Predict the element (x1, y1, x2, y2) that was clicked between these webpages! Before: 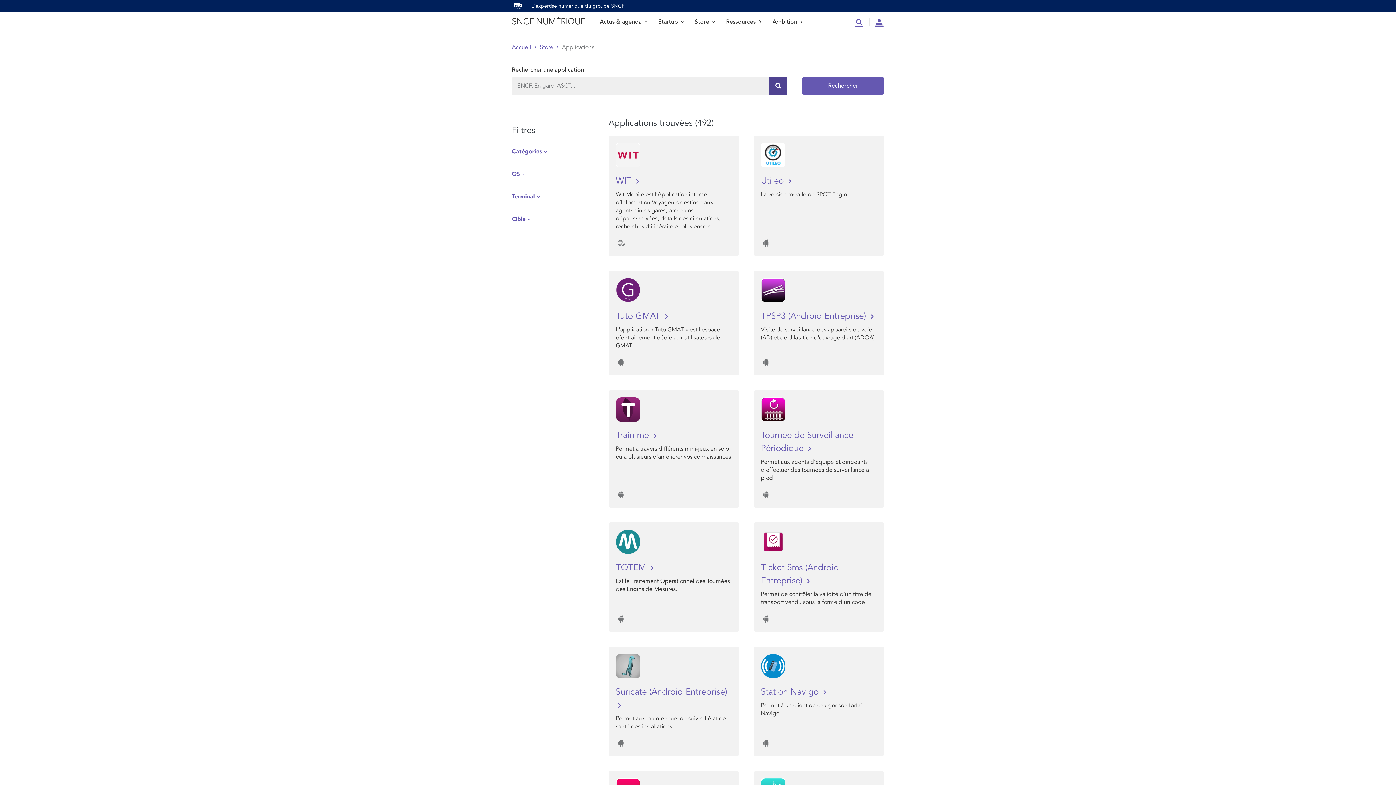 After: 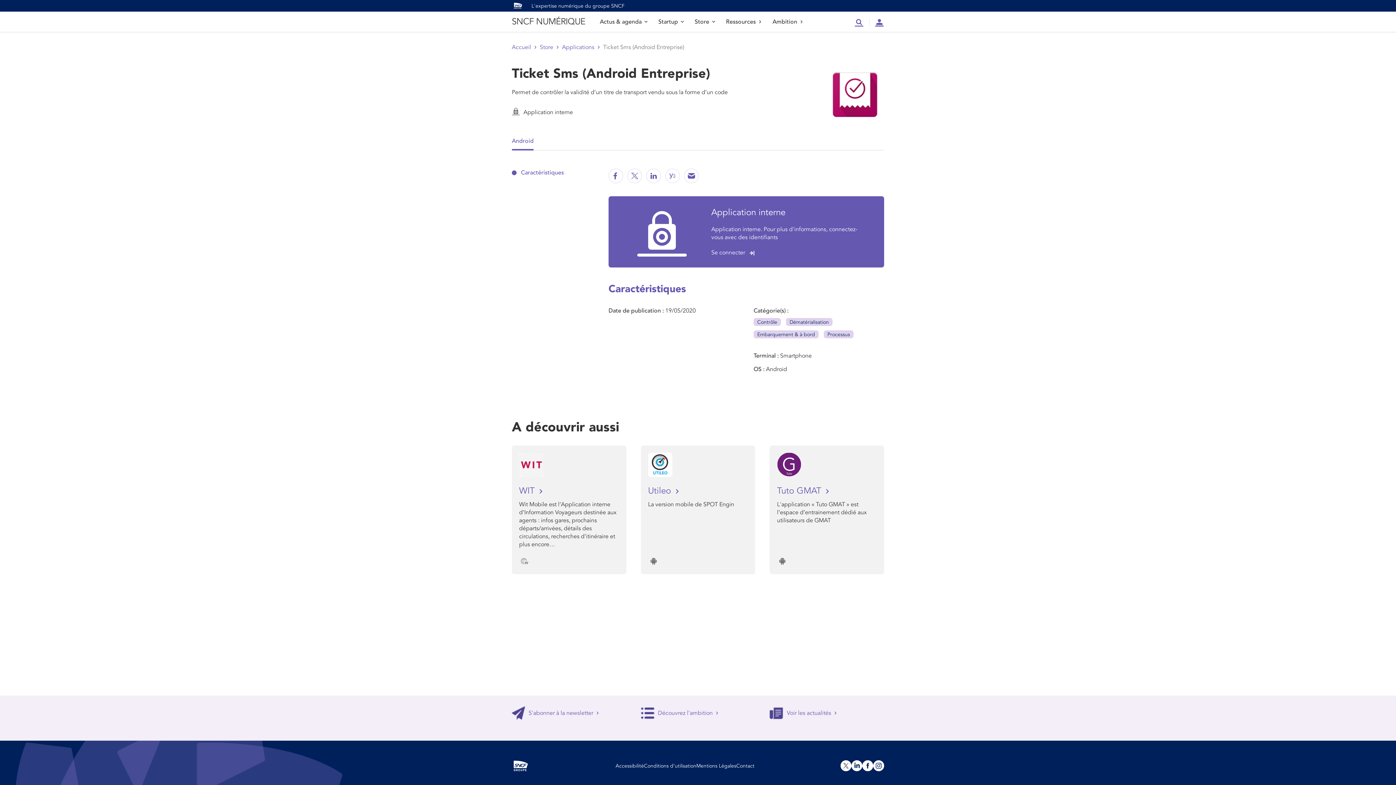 Action: label: Ticket Sms (Android Entreprise)  bbox: (761, 561, 877, 587)